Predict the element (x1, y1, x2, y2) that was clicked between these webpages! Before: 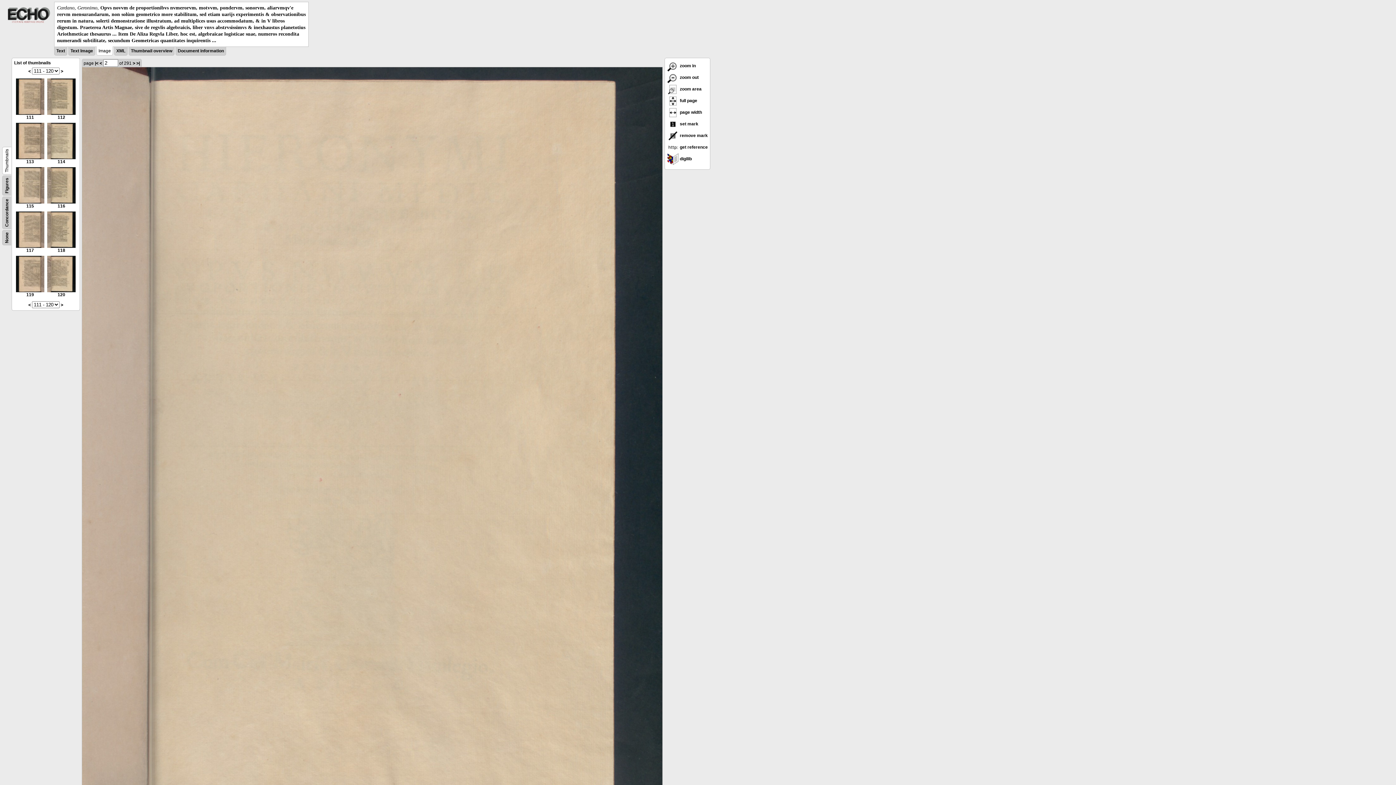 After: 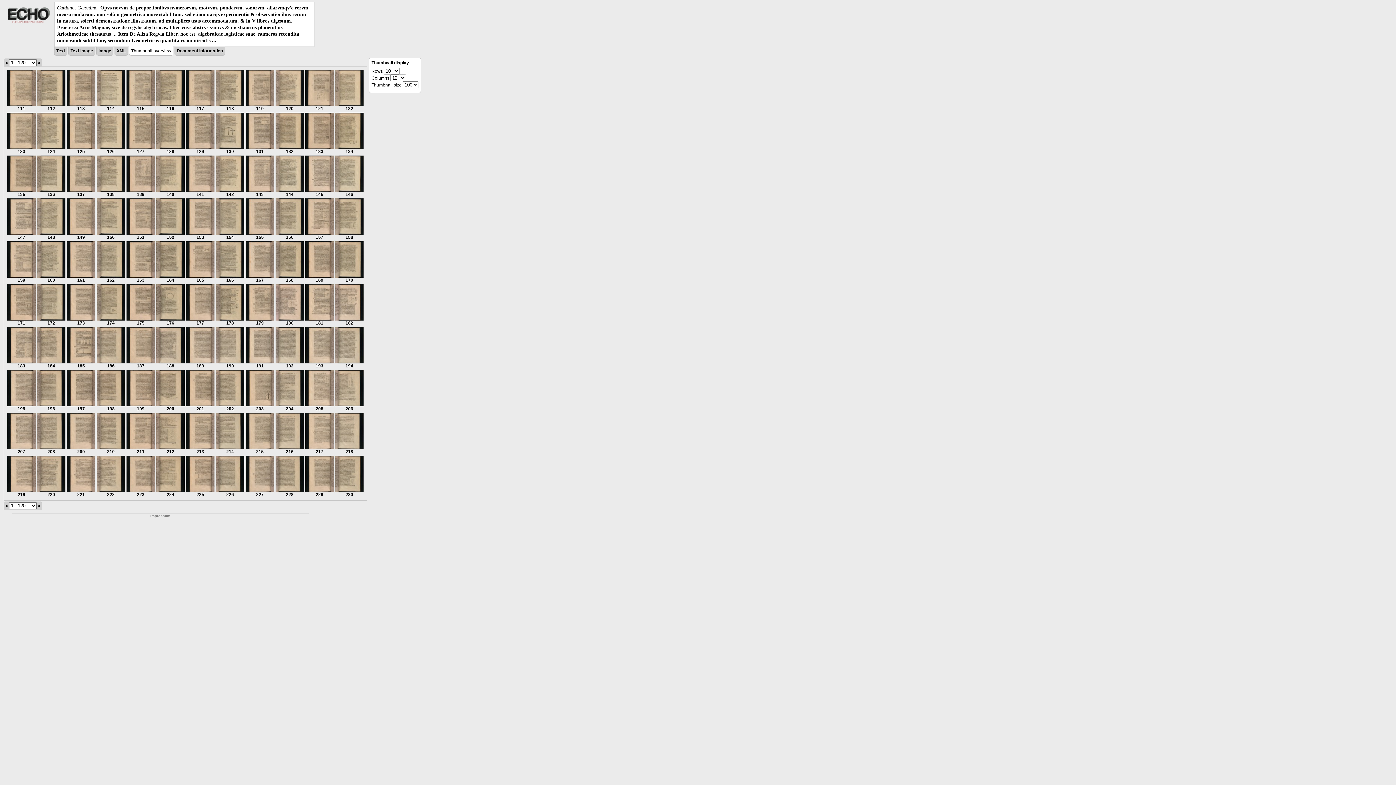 Action: bbox: (130, 48, 172, 53) label: Thumbnail overview